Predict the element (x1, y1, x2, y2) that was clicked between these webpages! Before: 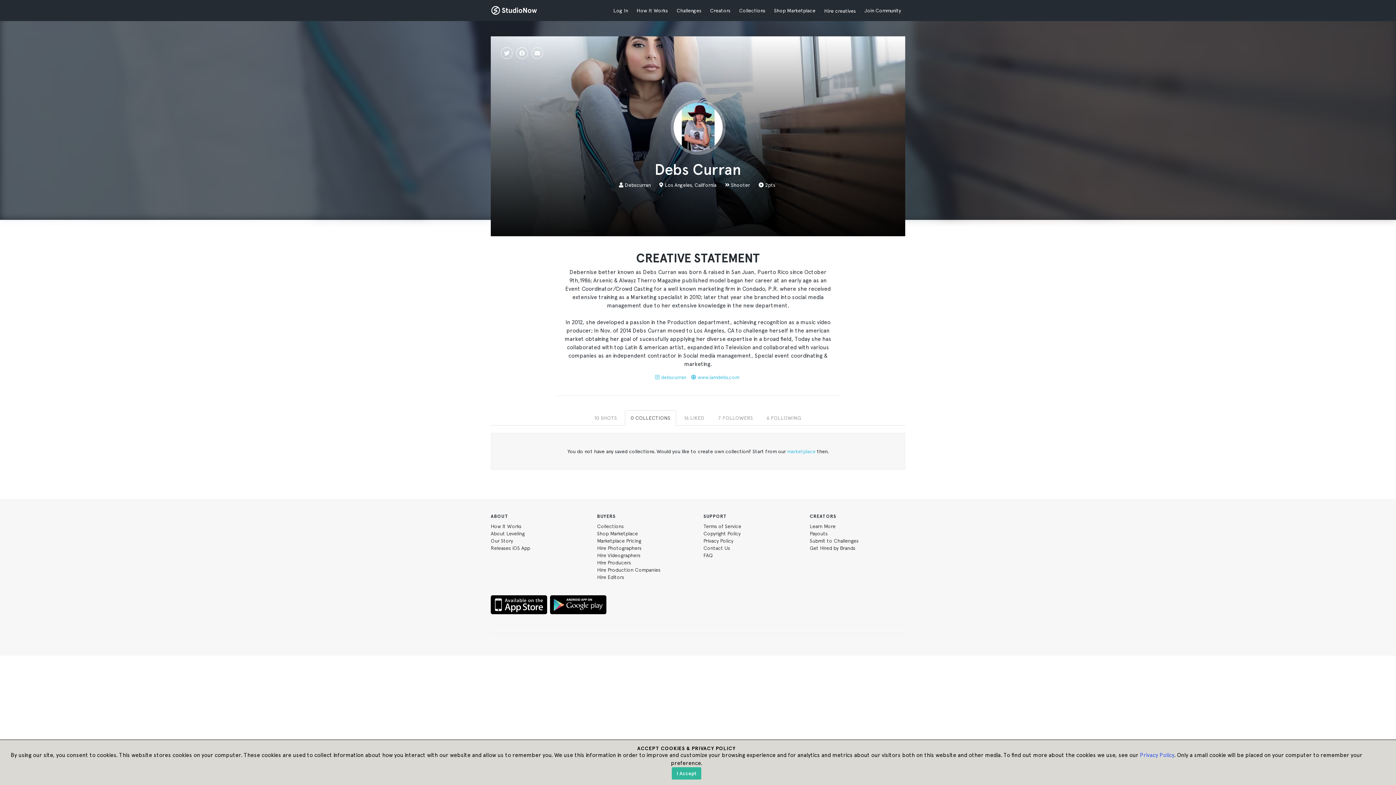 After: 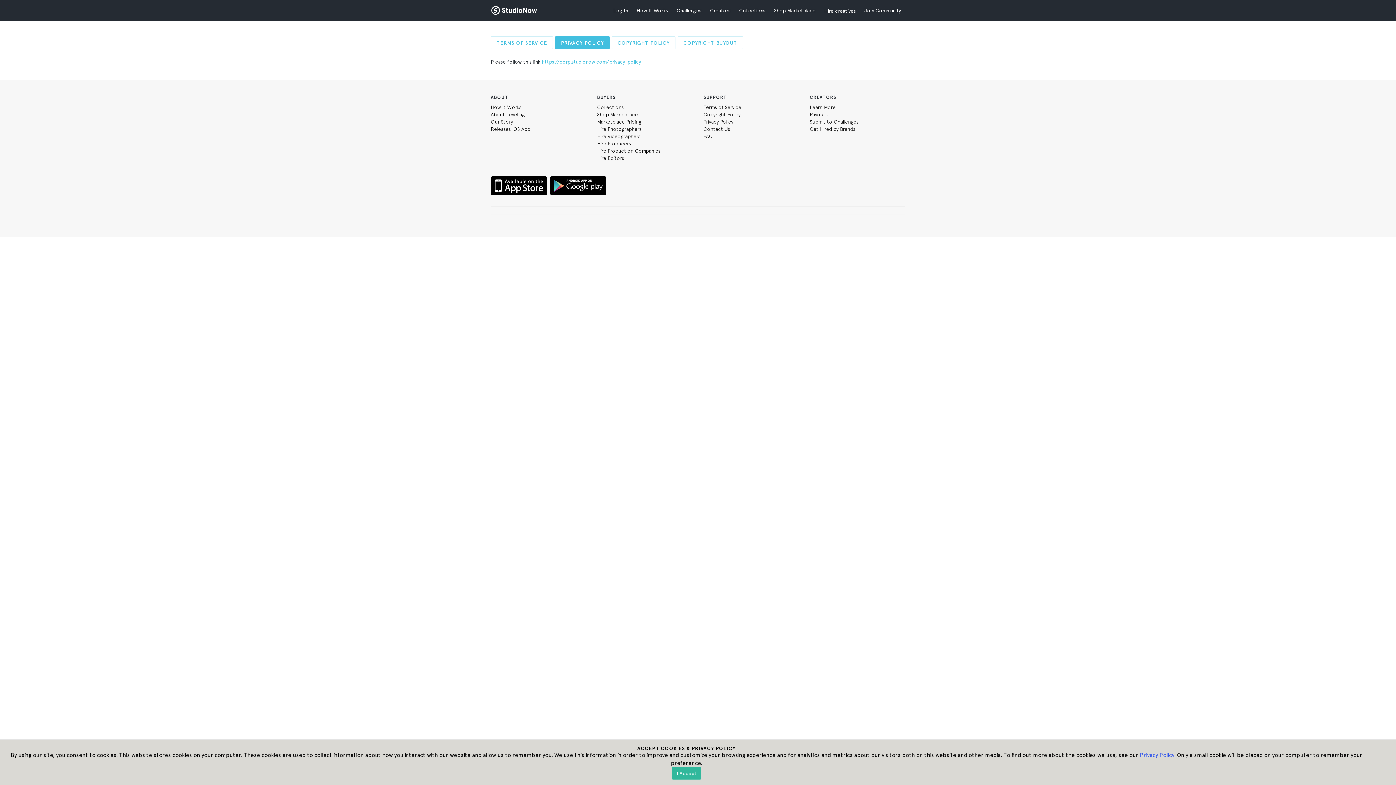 Action: label: Privacy Policy bbox: (703, 538, 733, 544)